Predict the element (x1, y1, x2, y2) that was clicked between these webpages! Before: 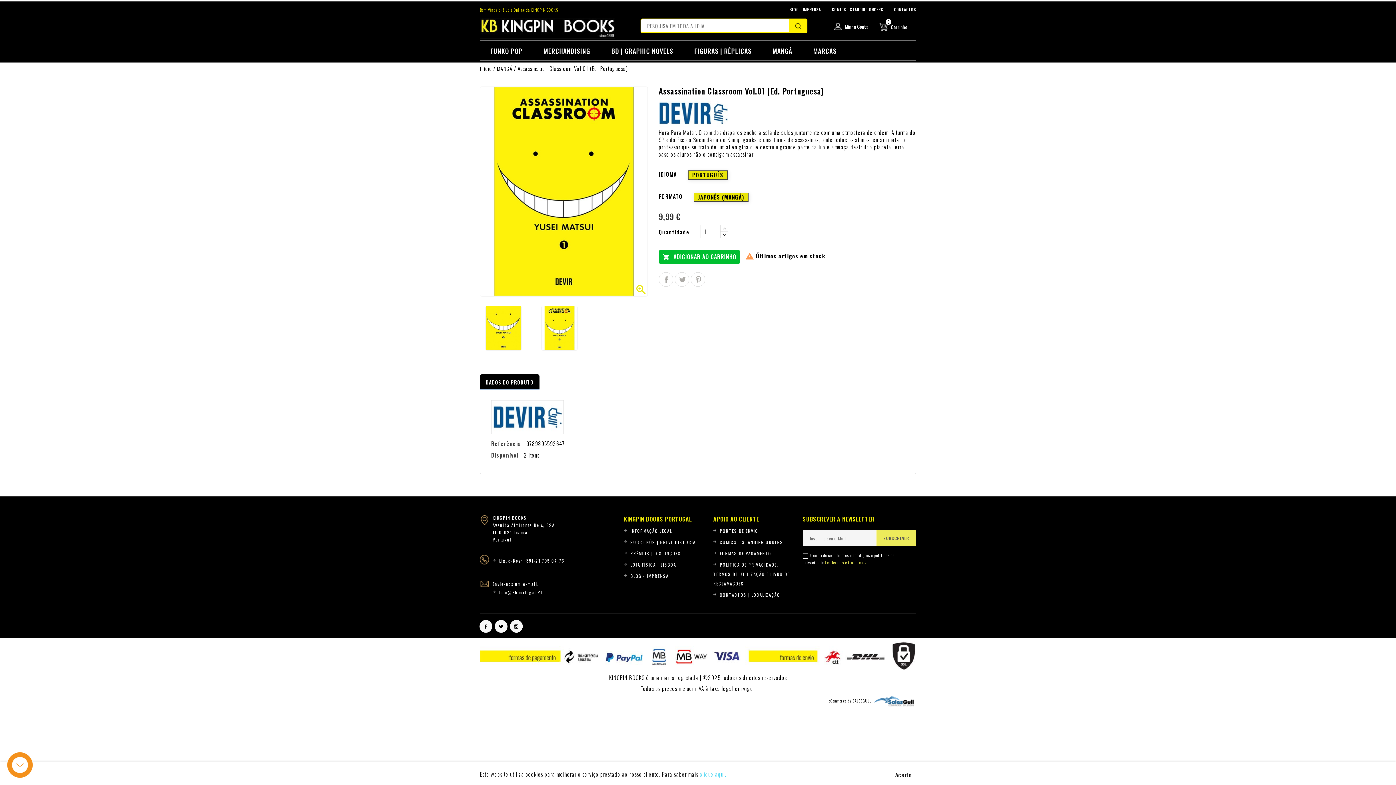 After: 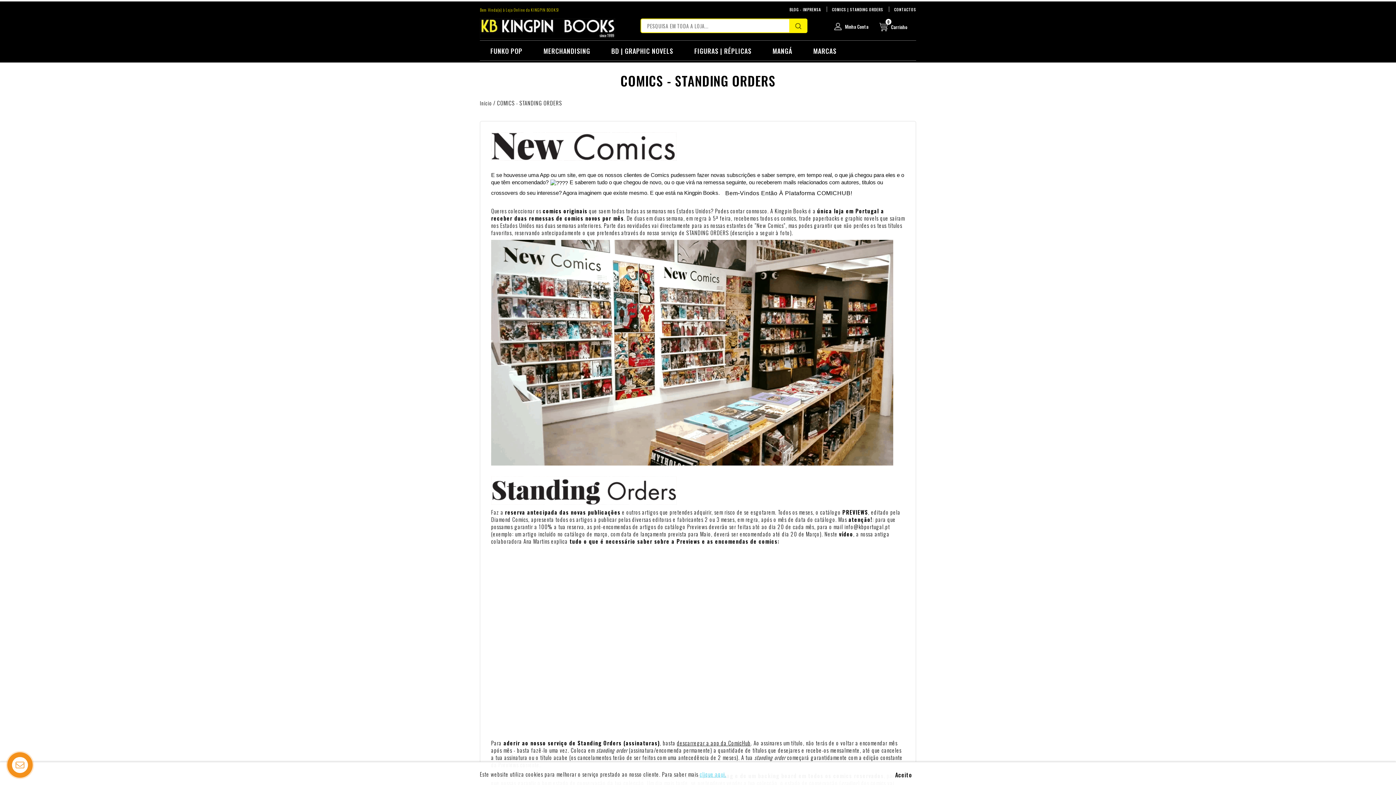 Action: label: COMICS - STANDING ORDERS bbox: (713, 537, 797, 547)